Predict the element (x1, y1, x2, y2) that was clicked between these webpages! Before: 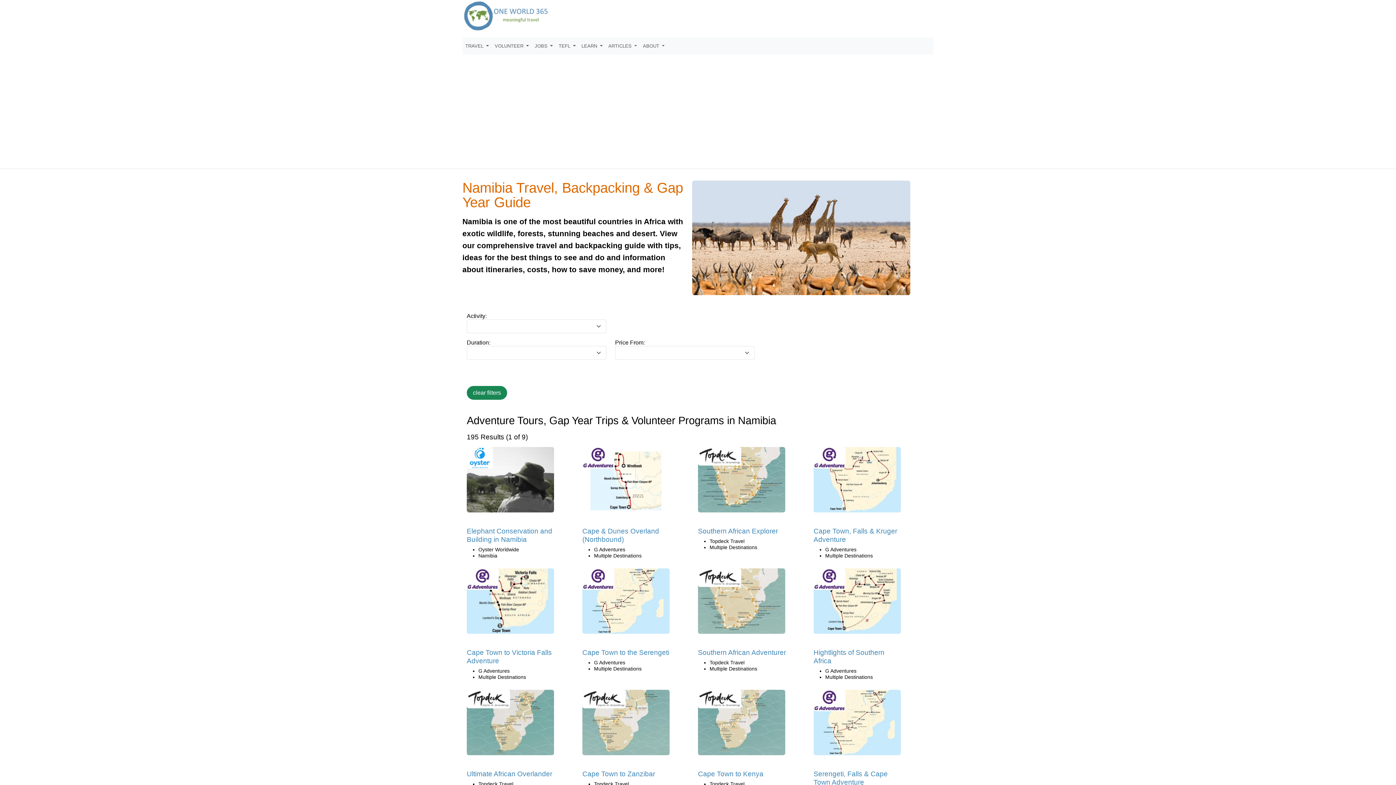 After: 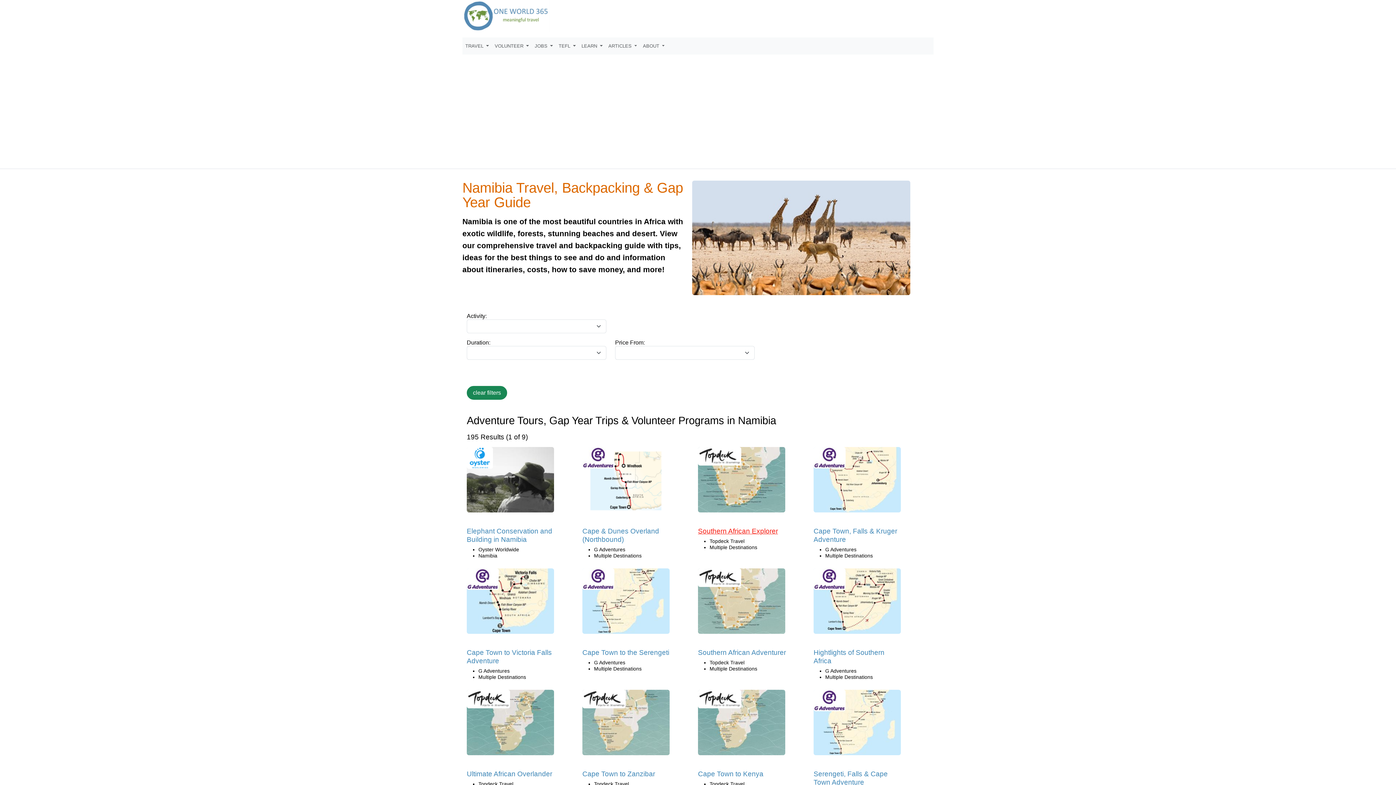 Action: label: Southern African Explorer bbox: (698, 527, 778, 535)